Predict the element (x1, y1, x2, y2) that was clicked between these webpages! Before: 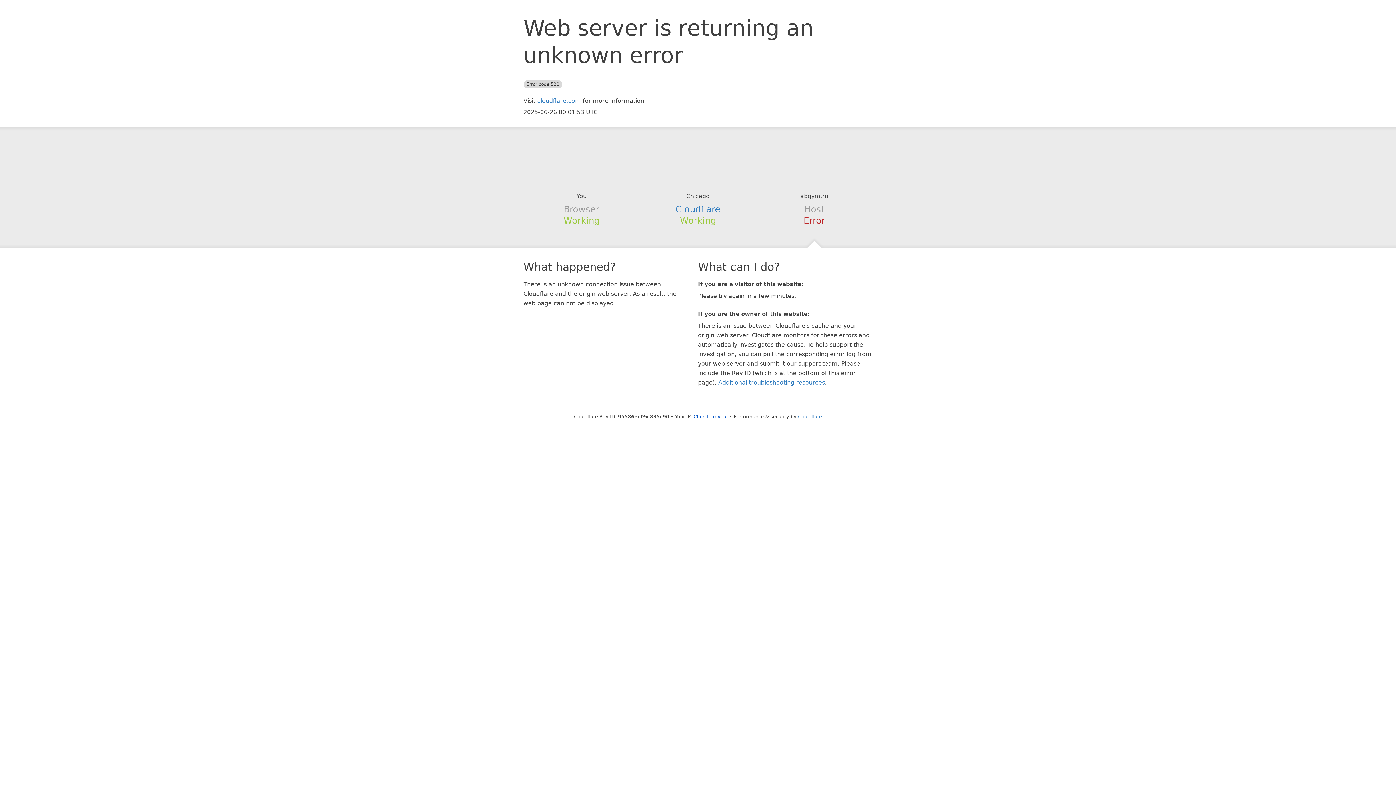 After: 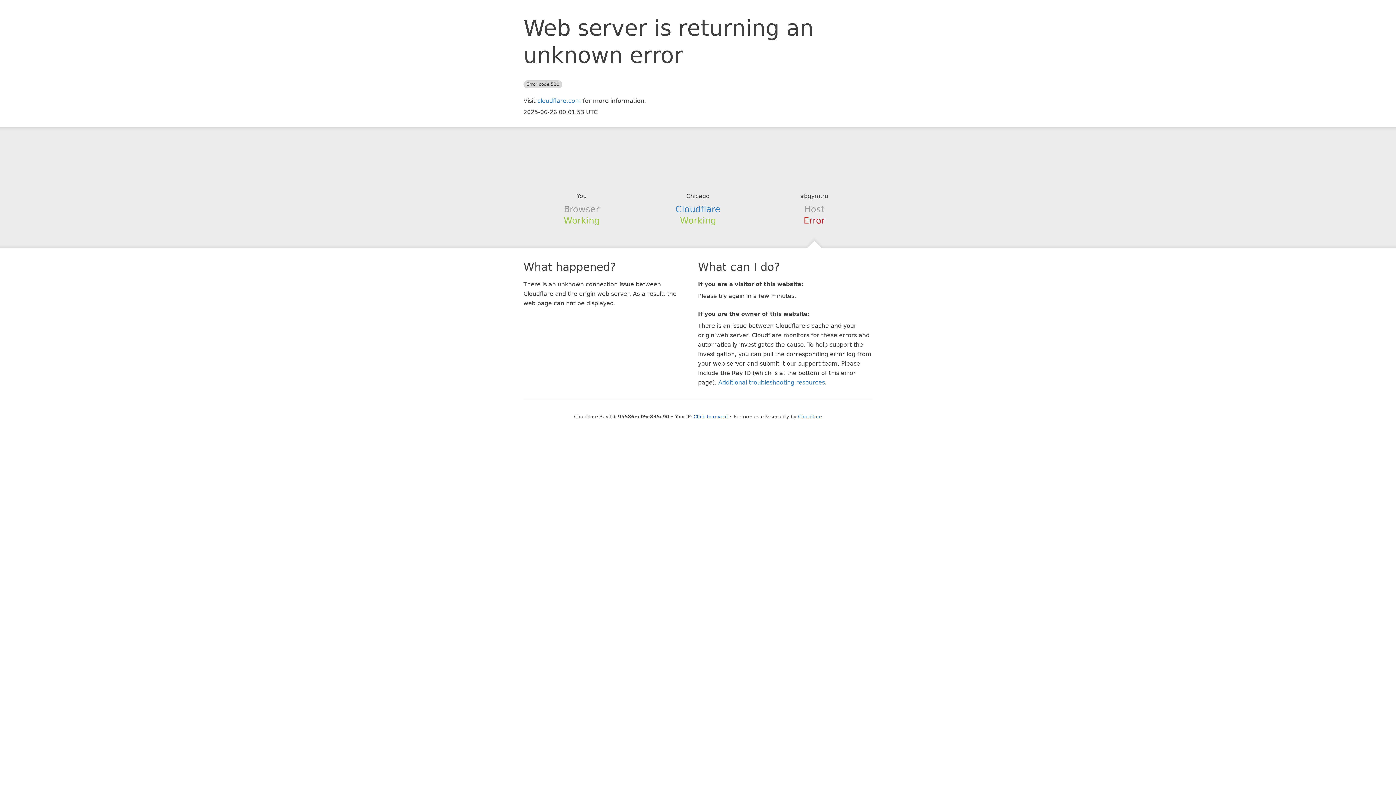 Action: bbox: (639, 148, 756, 178)